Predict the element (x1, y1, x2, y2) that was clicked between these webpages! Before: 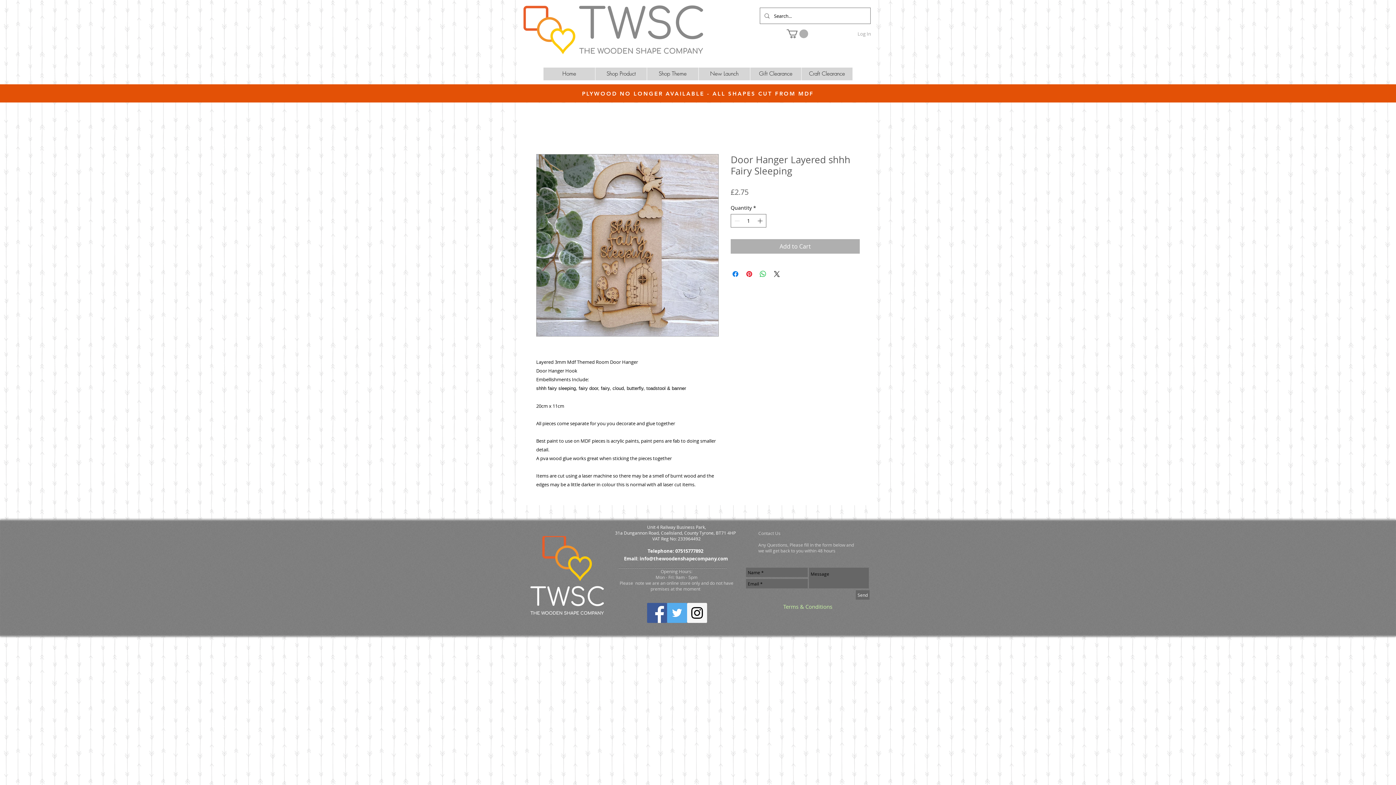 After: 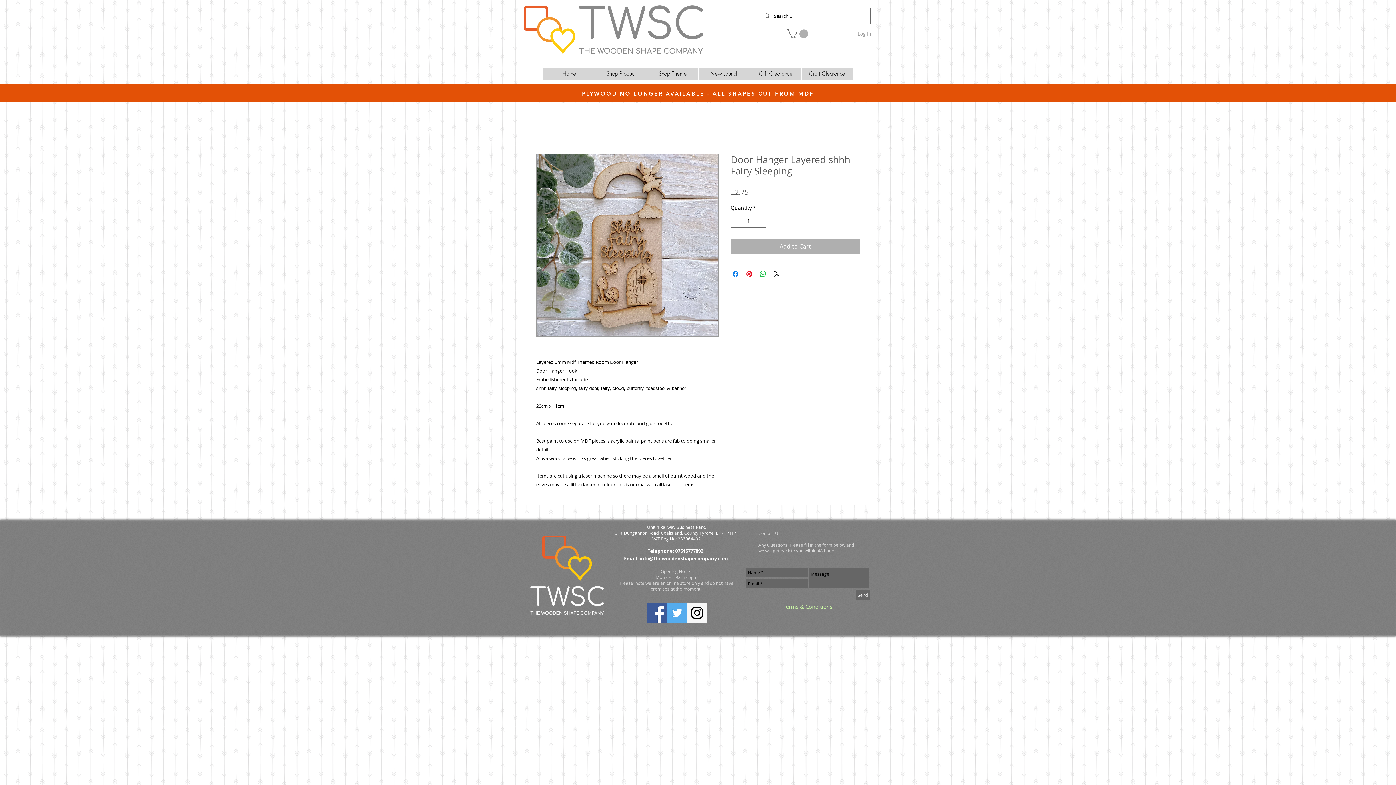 Action: bbox: (647, 603, 667, 623) label: Facebook Social Icon